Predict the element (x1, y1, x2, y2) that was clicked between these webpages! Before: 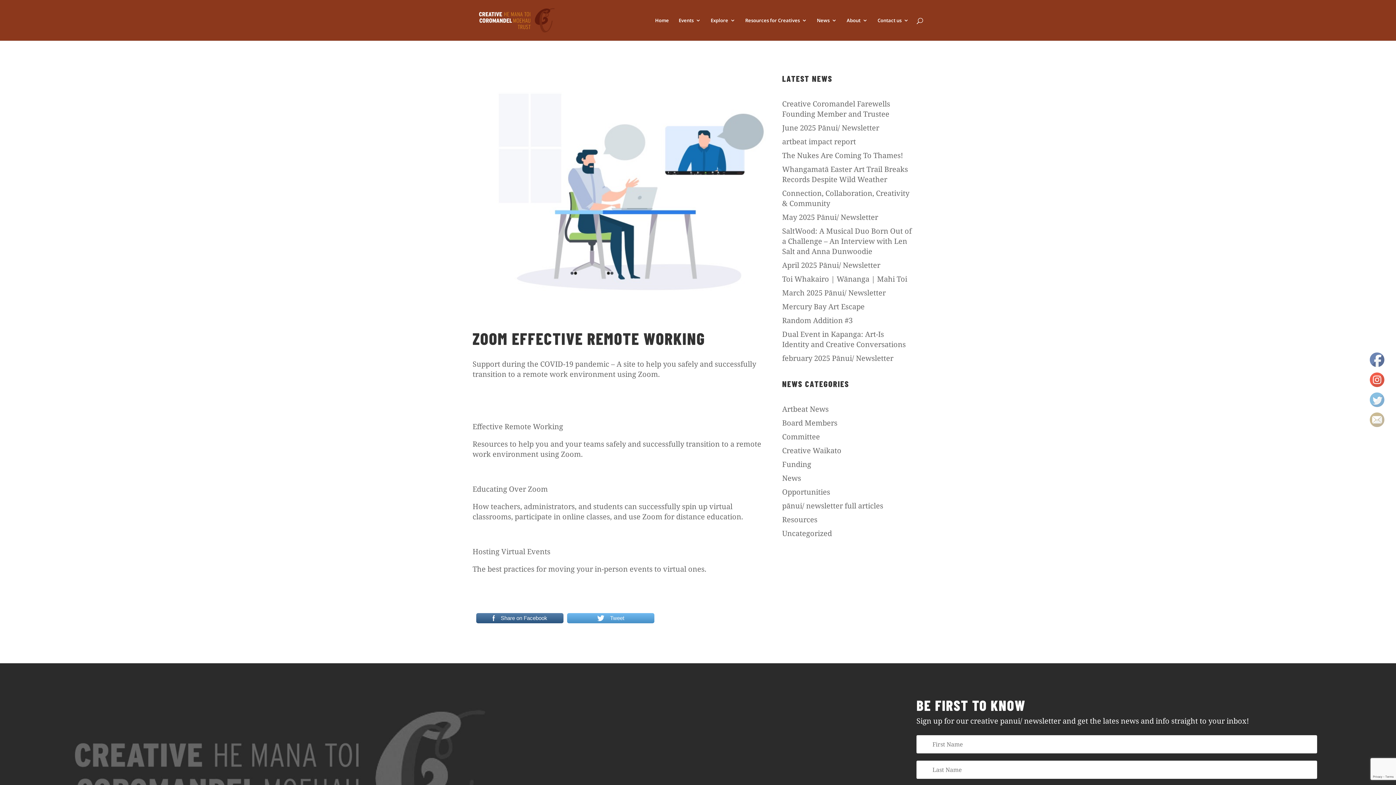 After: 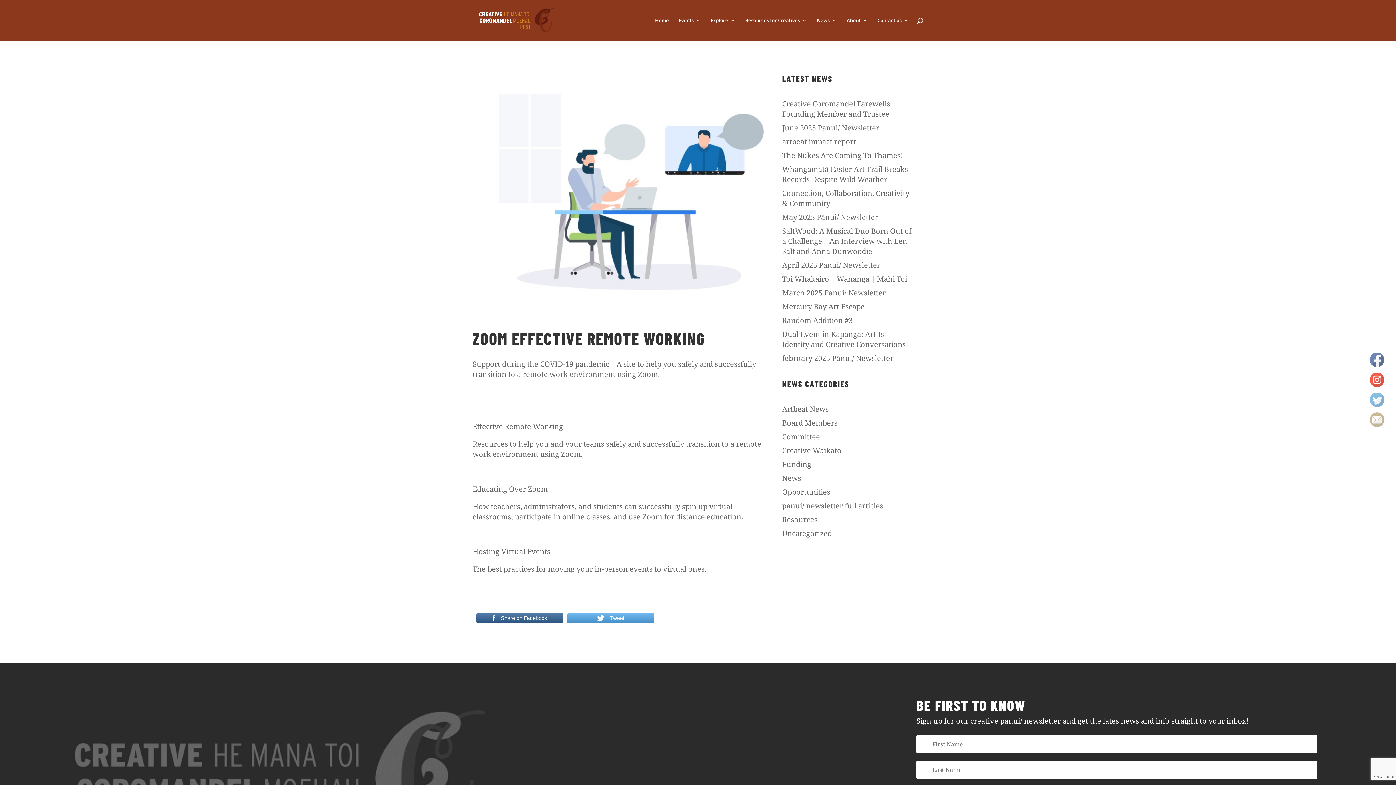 Action: bbox: (1370, 352, 1384, 367)